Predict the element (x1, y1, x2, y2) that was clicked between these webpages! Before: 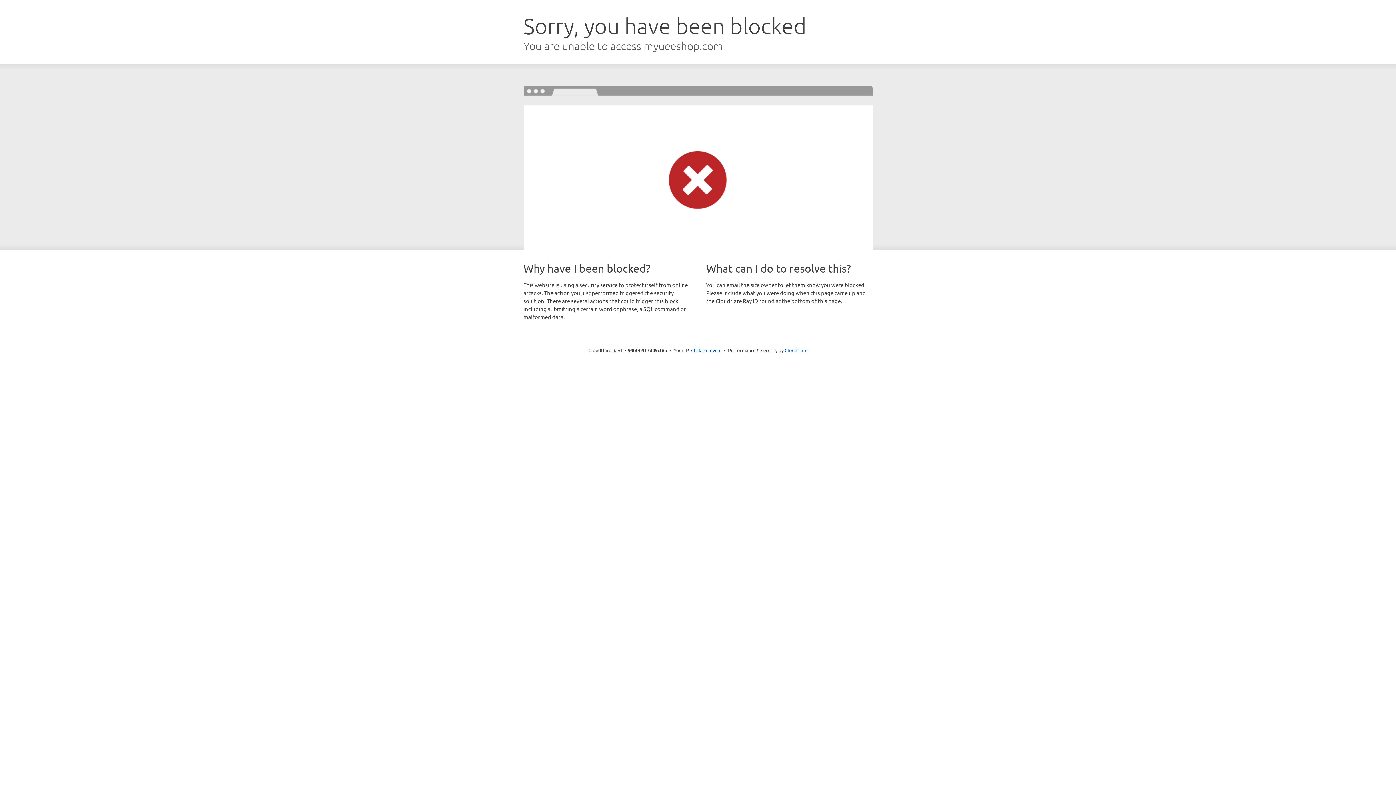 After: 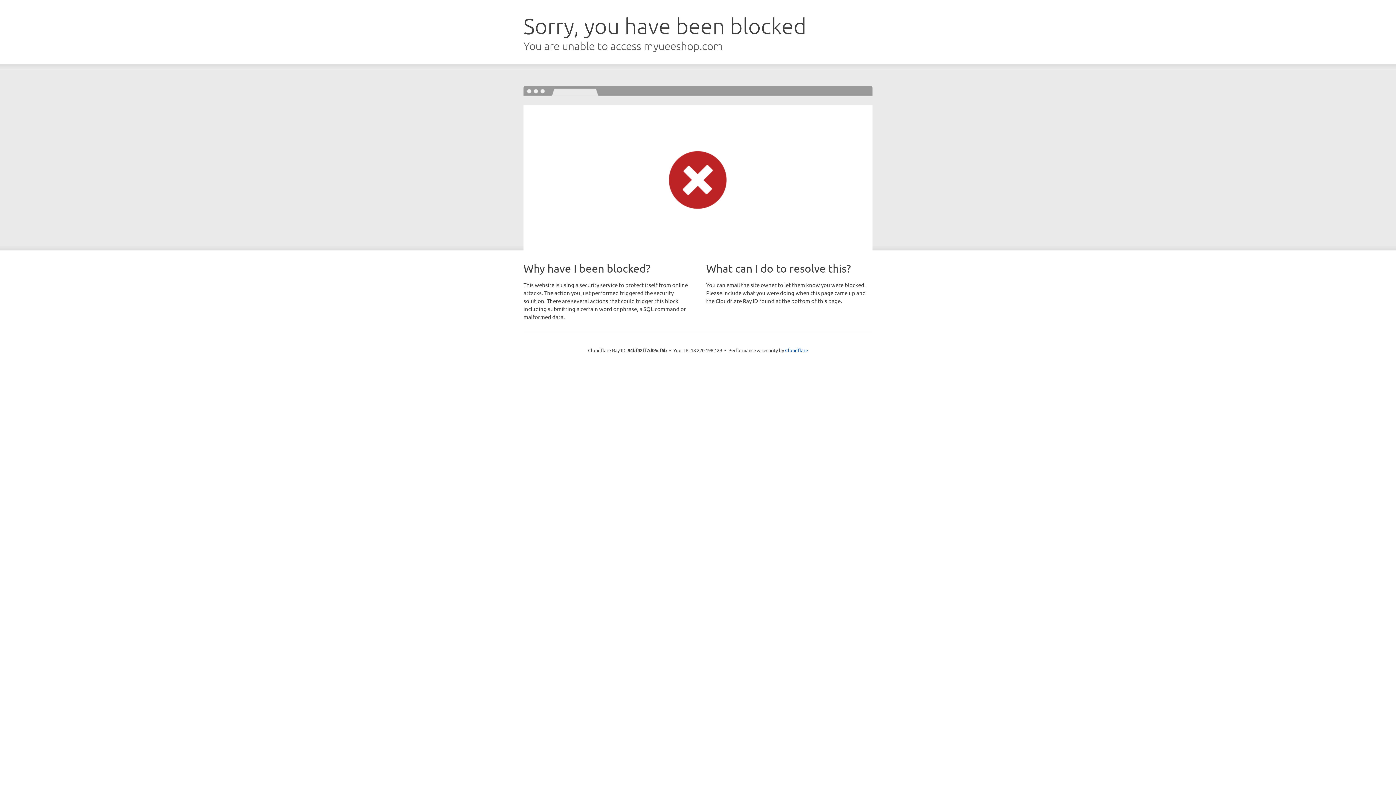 Action: bbox: (691, 346, 721, 353) label: Click to reveal